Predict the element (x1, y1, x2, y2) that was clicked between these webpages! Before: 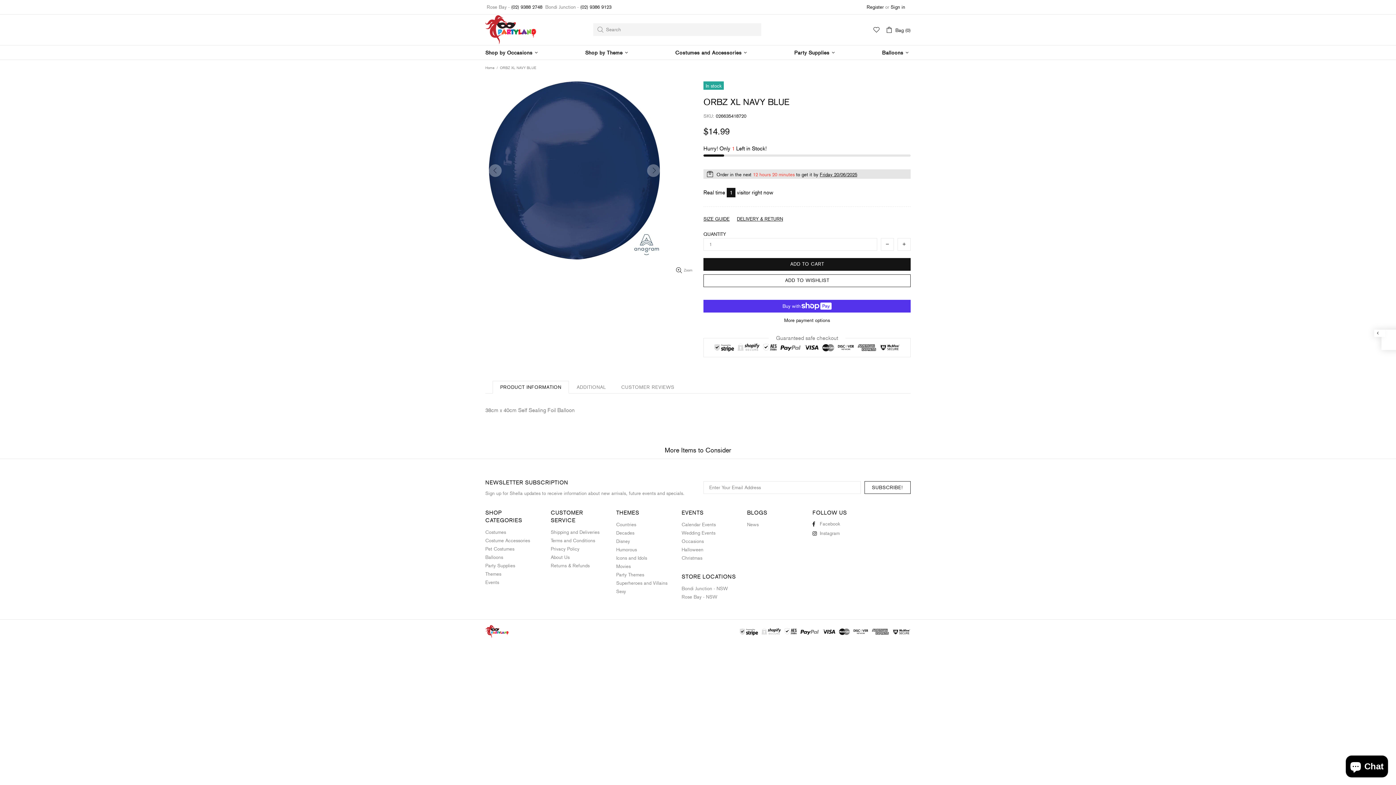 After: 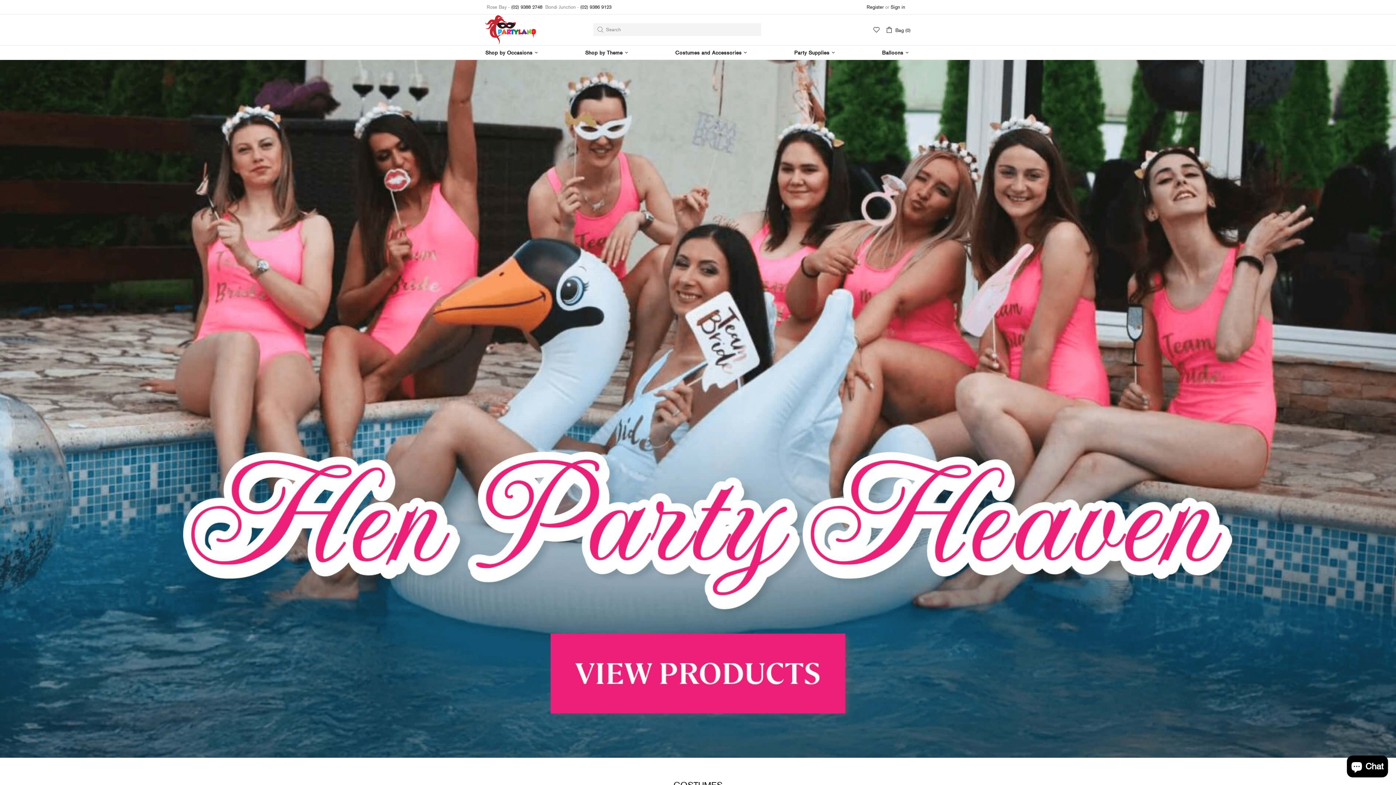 Action: bbox: (791, 45, 839, 59) label: Party Supplies